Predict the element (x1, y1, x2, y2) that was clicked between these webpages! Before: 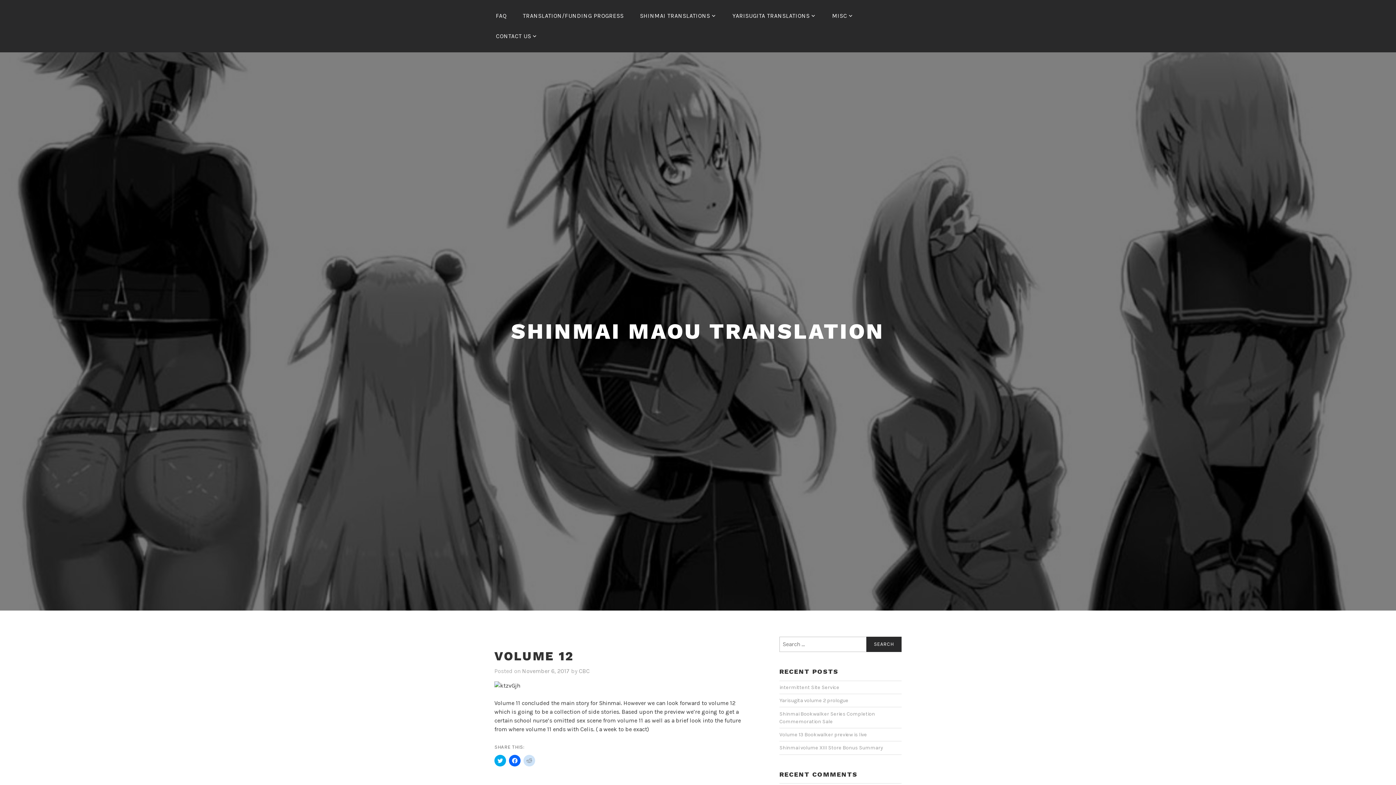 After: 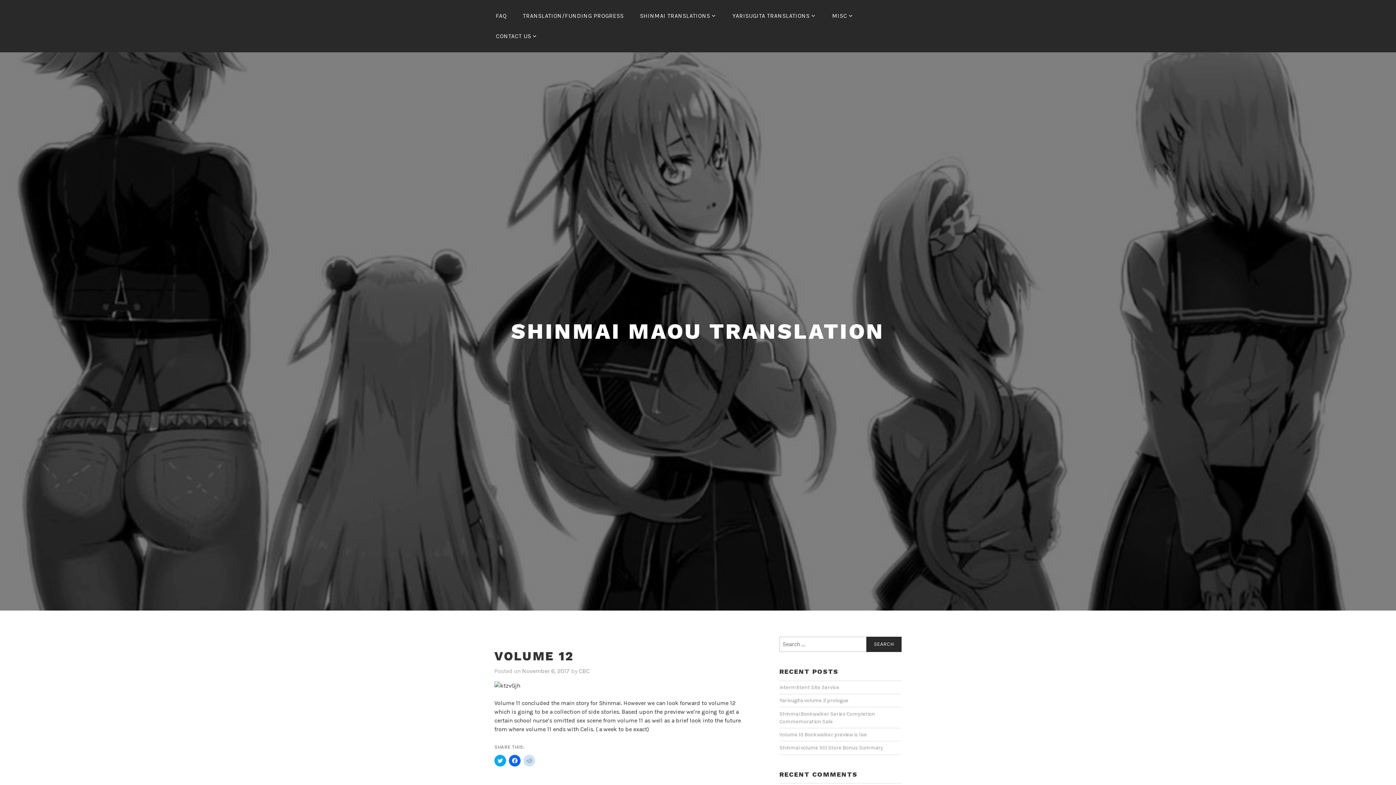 Action: label: November 6, 2017 bbox: (522, 667, 569, 675)